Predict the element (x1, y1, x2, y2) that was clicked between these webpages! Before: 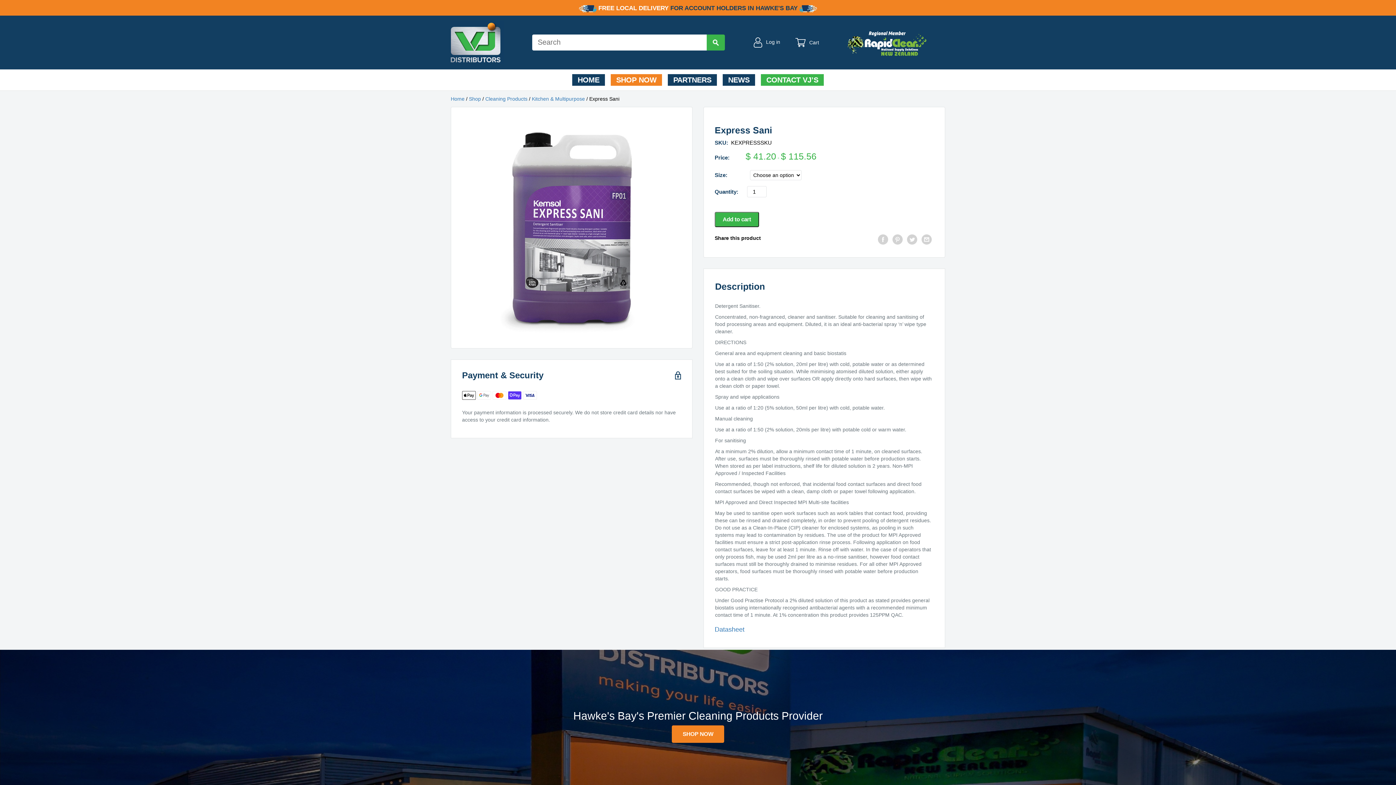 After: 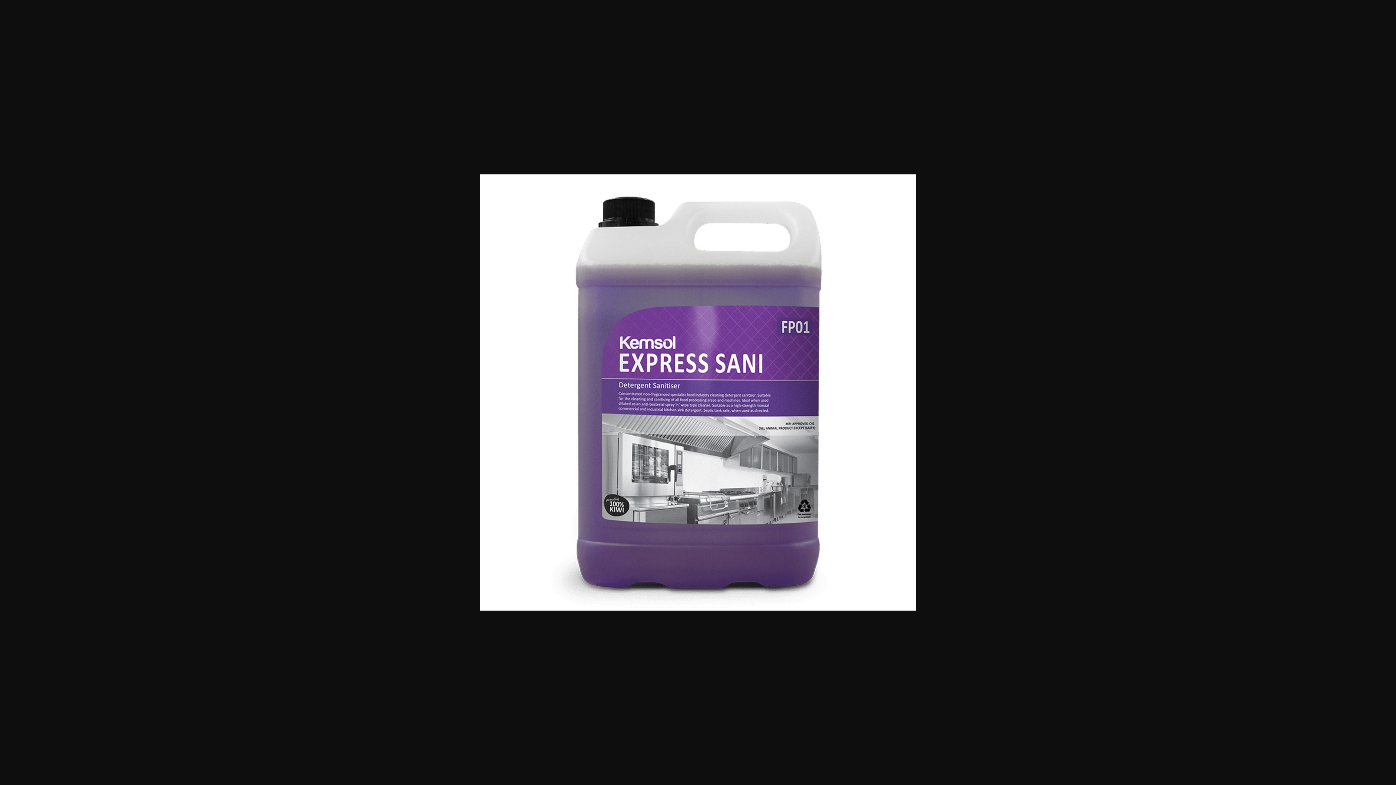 Action: bbox: (465, 224, 677, 230)